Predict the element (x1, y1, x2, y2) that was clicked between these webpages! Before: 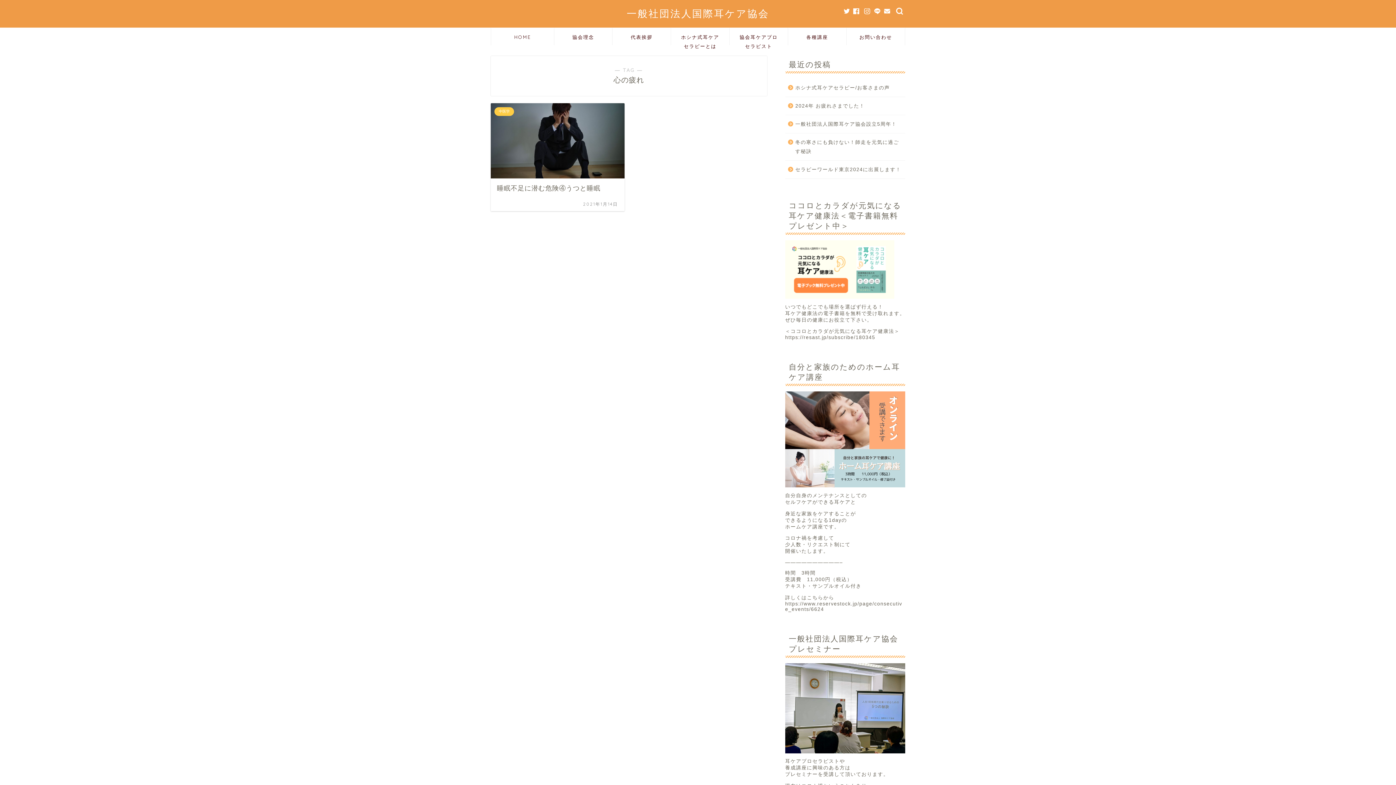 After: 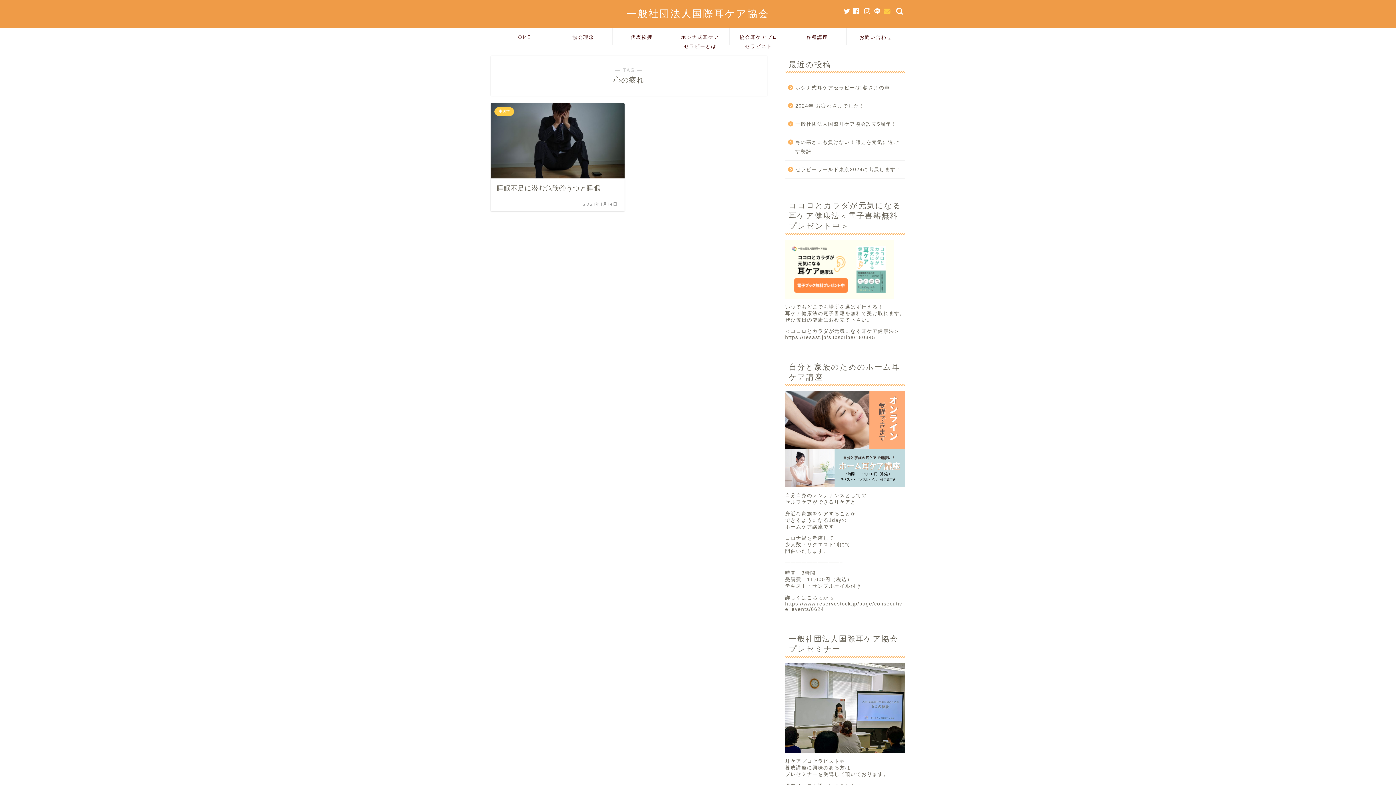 Action: bbox: (884, 8, 890, 14)